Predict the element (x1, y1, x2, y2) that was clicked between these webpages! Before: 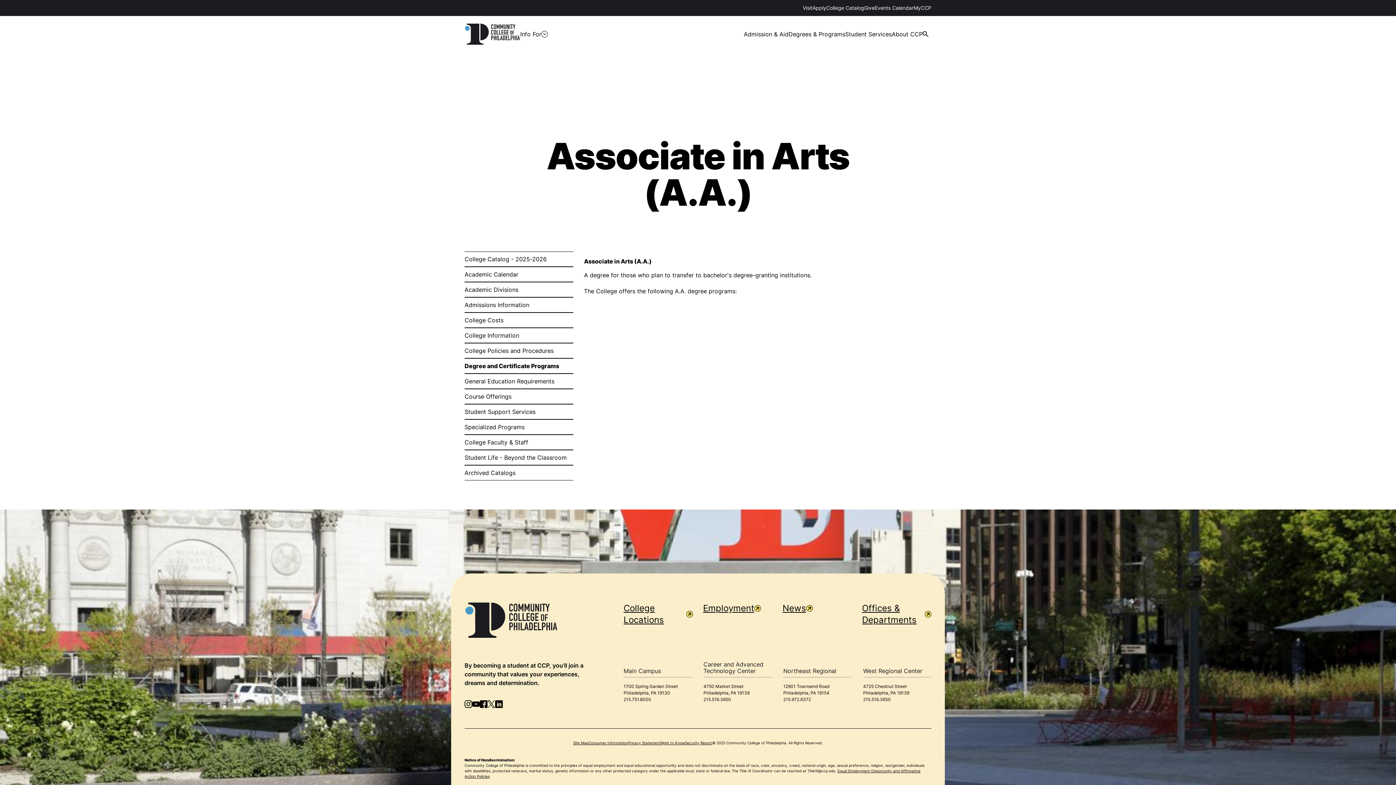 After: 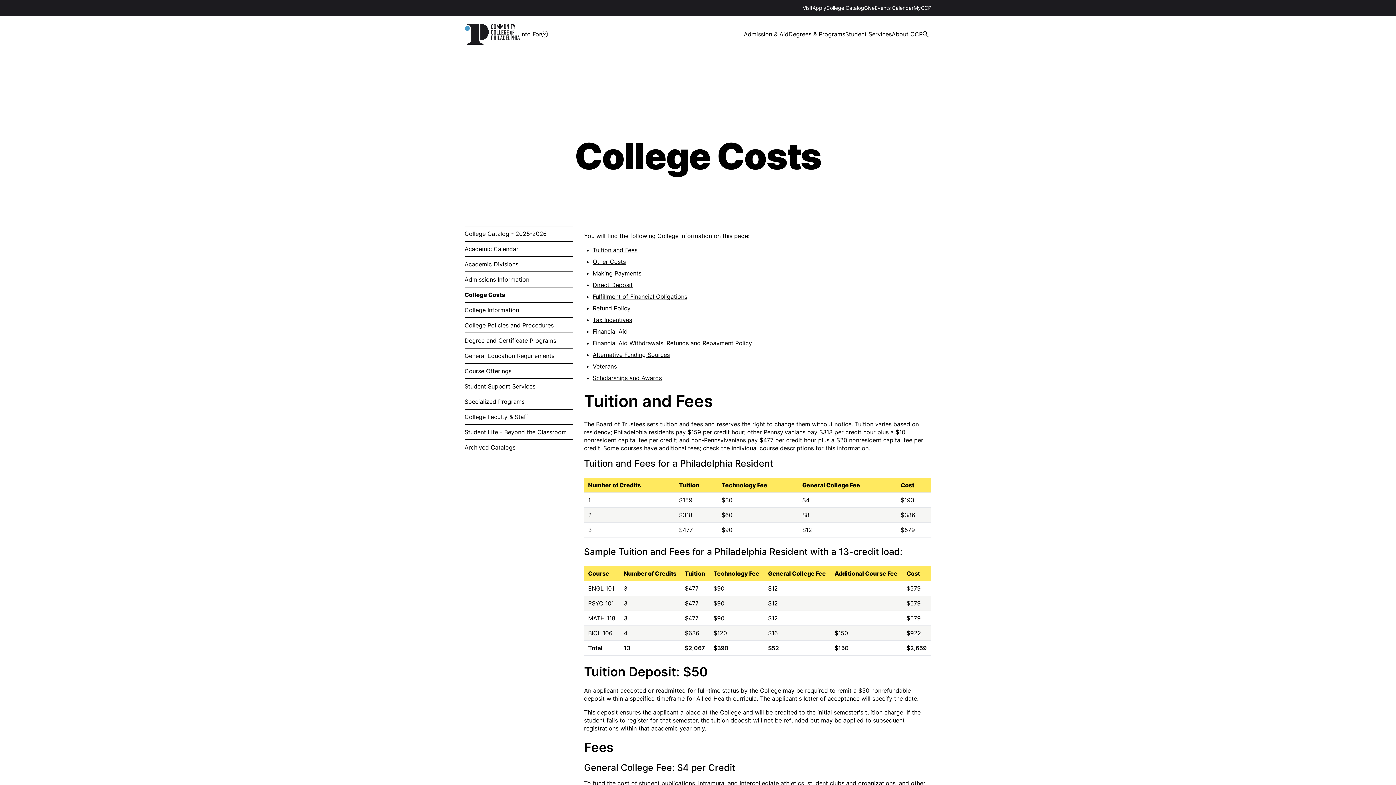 Action: label: College Costs bbox: (464, 312, 573, 328)